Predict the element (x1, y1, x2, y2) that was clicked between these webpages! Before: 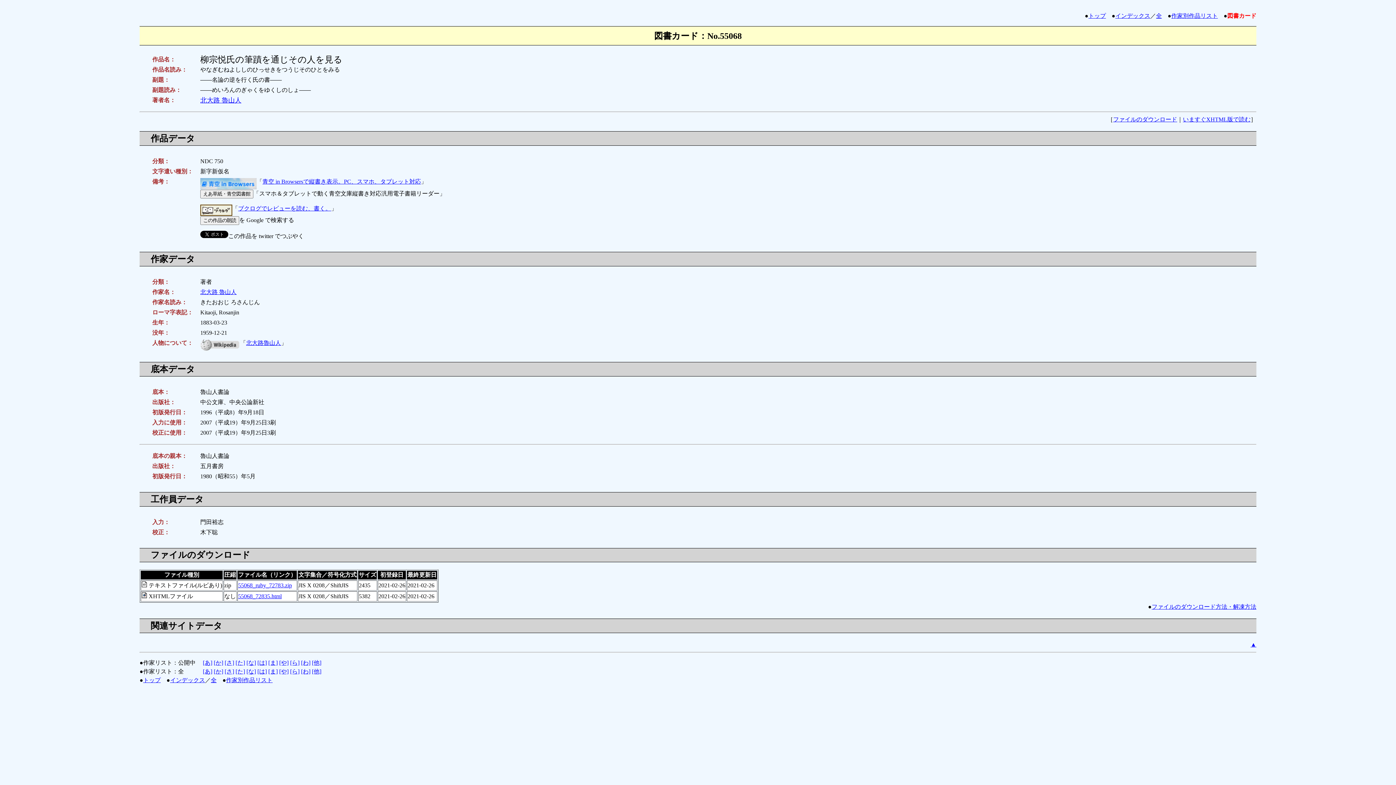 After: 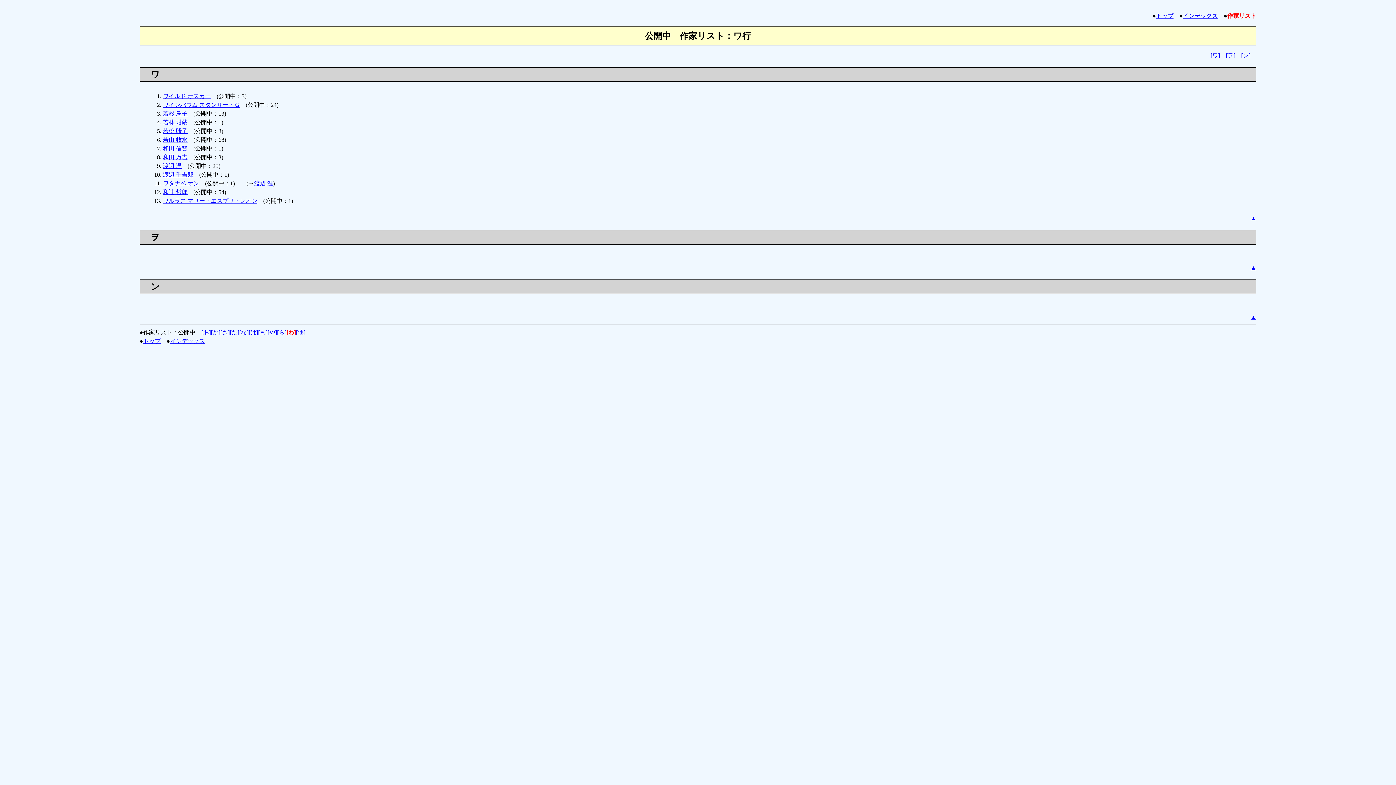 Action: bbox: (301, 660, 310, 666) label: [わ]